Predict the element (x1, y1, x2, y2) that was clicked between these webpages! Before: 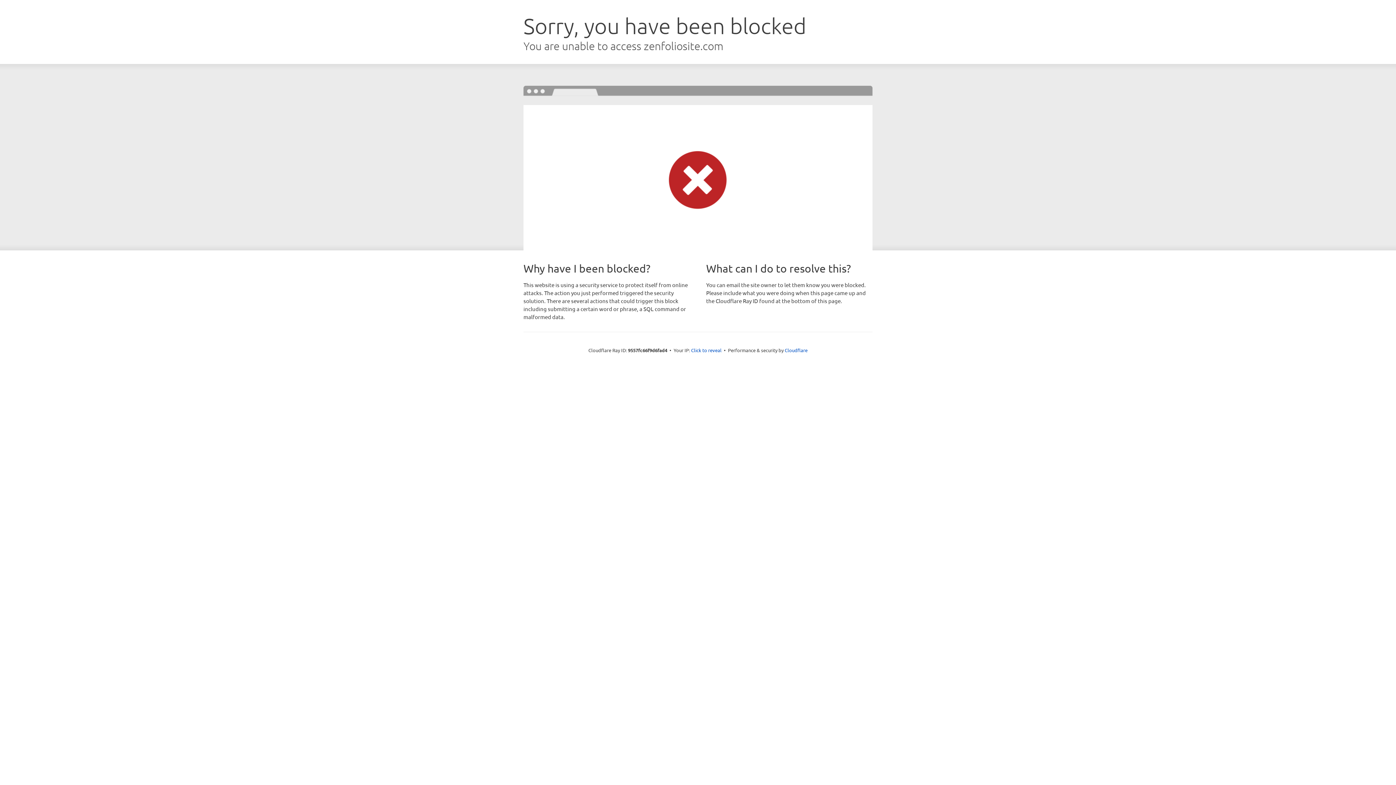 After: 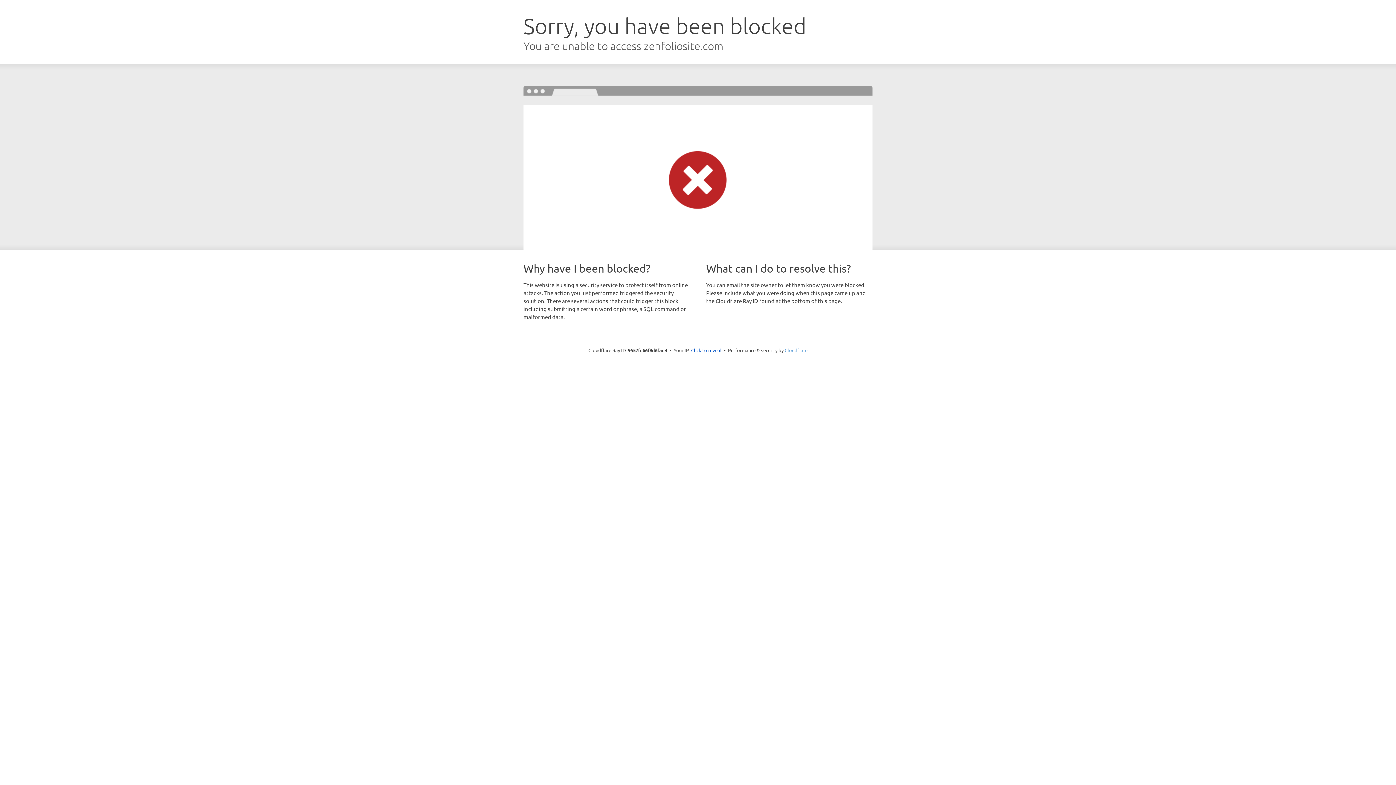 Action: bbox: (784, 347, 807, 353) label: Cloudflare